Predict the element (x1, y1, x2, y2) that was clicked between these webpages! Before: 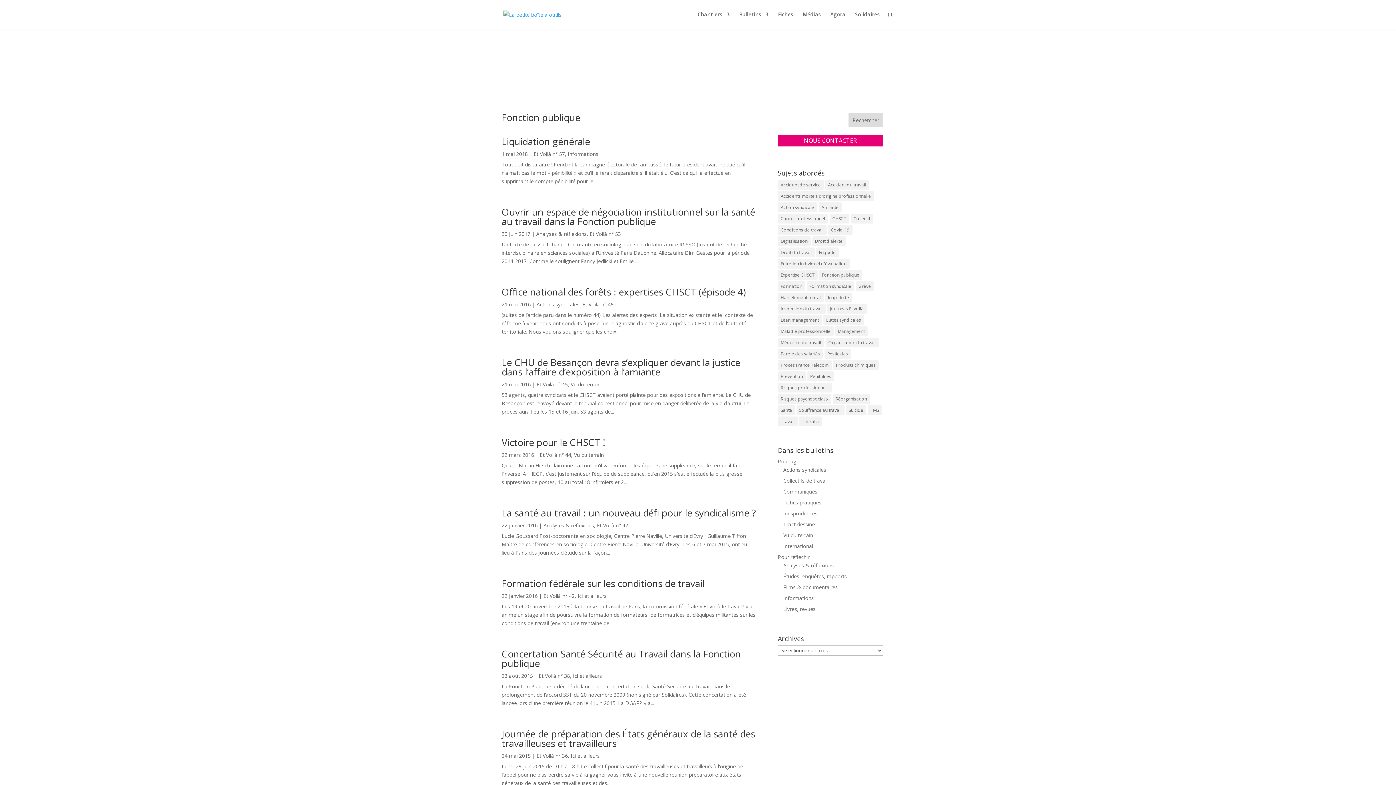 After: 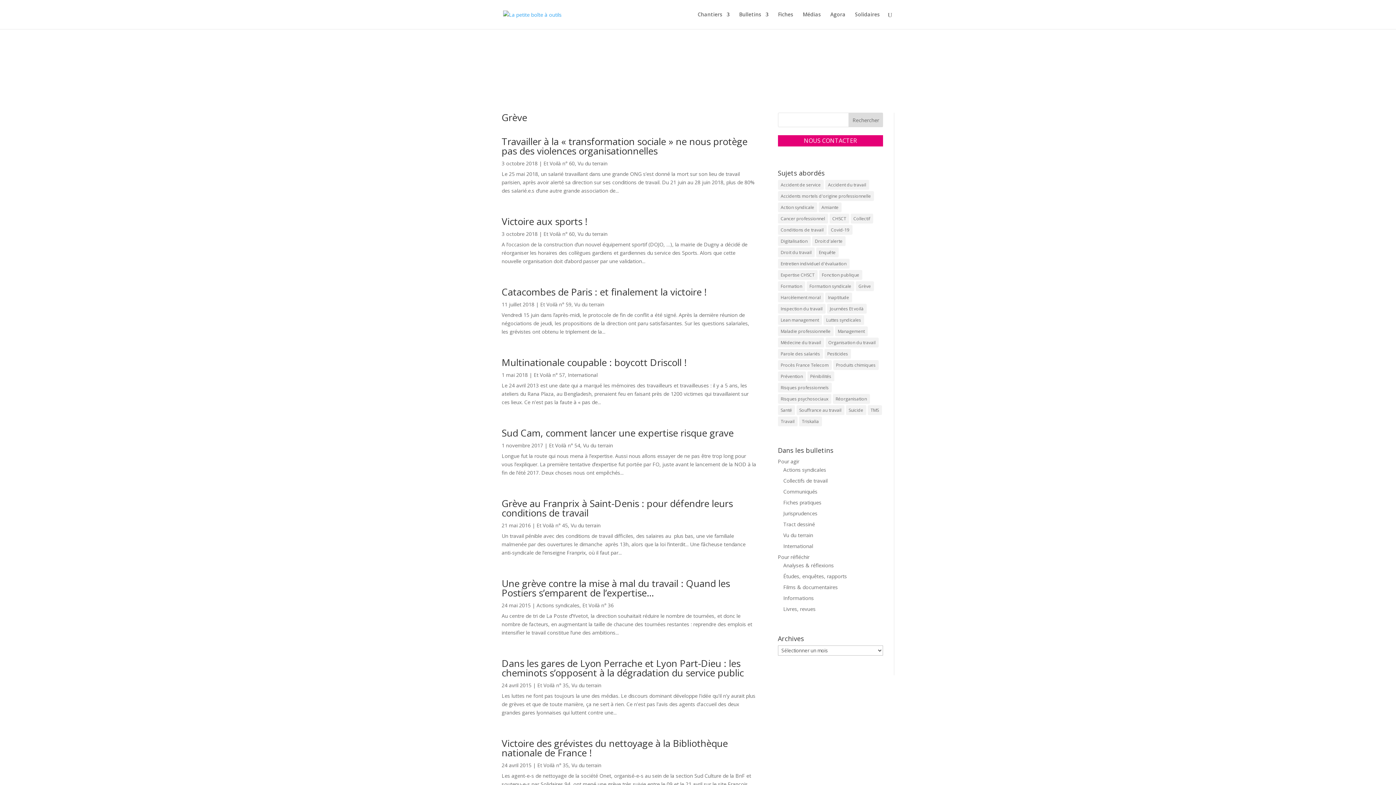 Action: label: Grève (14 éléments) bbox: (855, 281, 874, 291)